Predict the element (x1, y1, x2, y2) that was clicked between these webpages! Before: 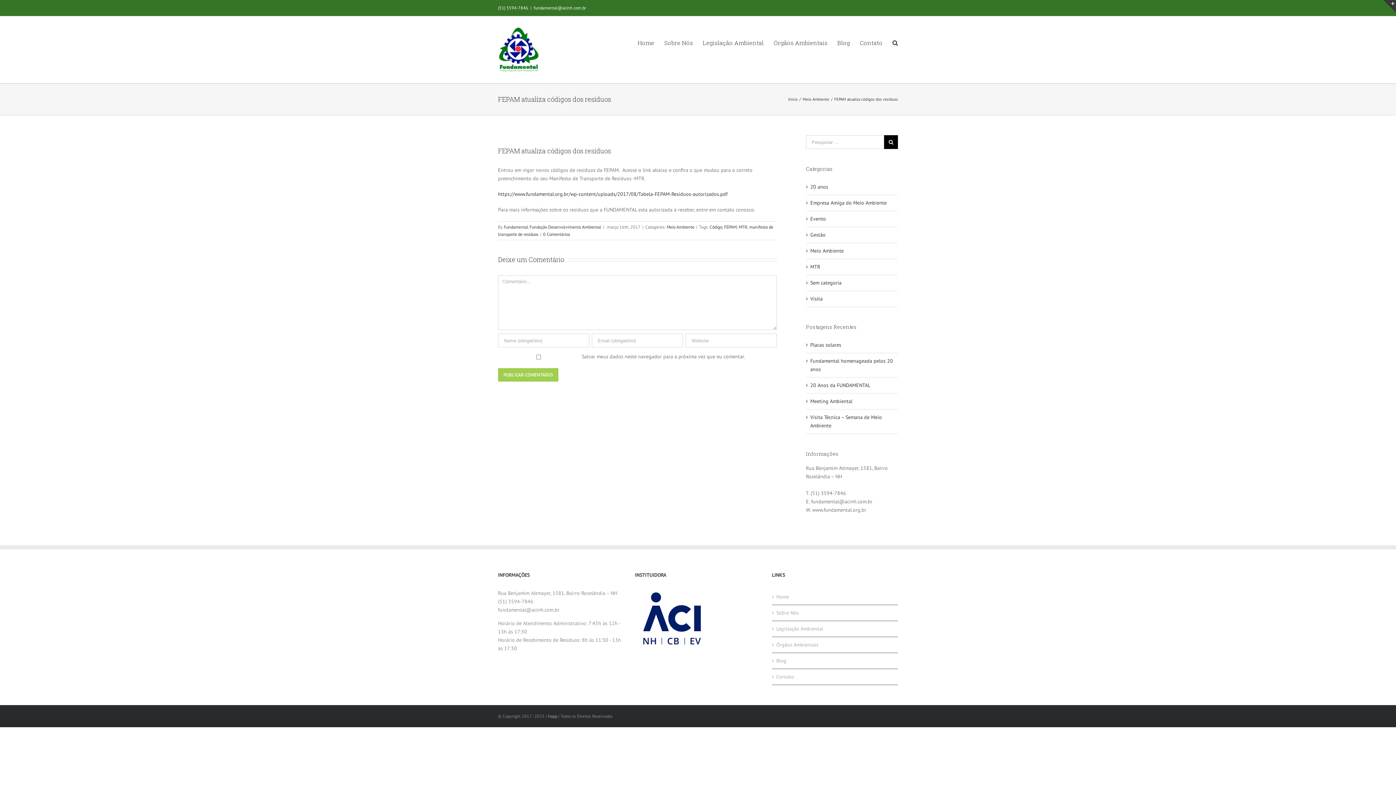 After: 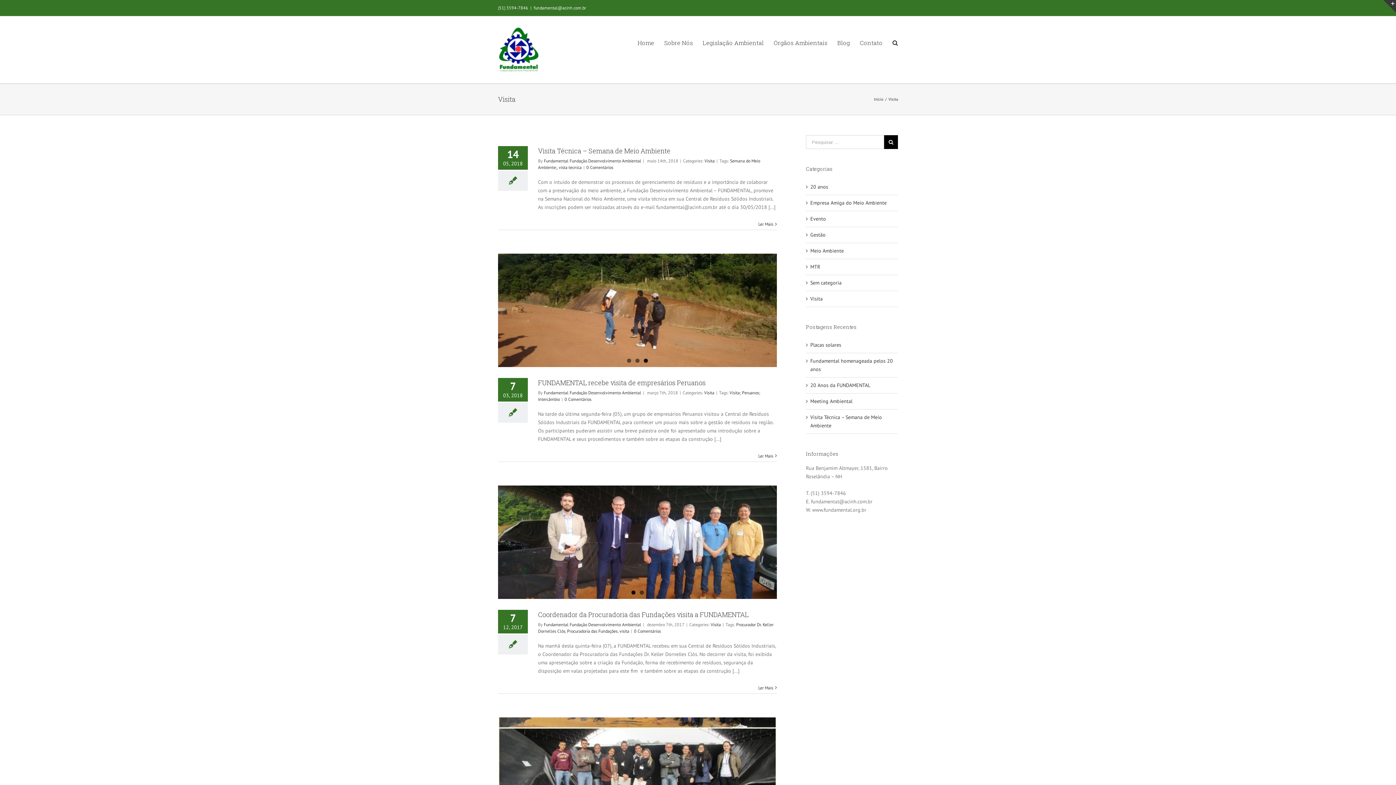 Action: bbox: (810, 294, 894, 303) label: Visita